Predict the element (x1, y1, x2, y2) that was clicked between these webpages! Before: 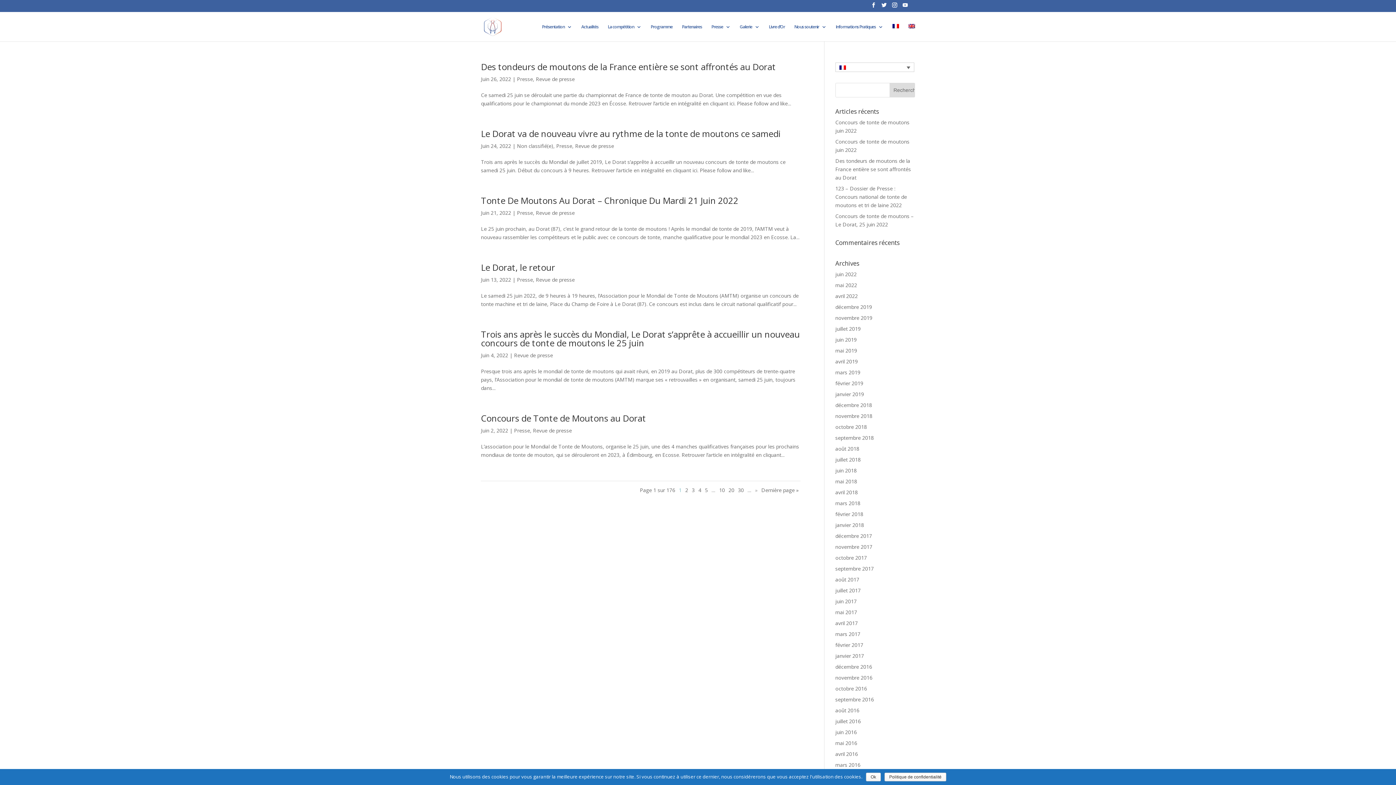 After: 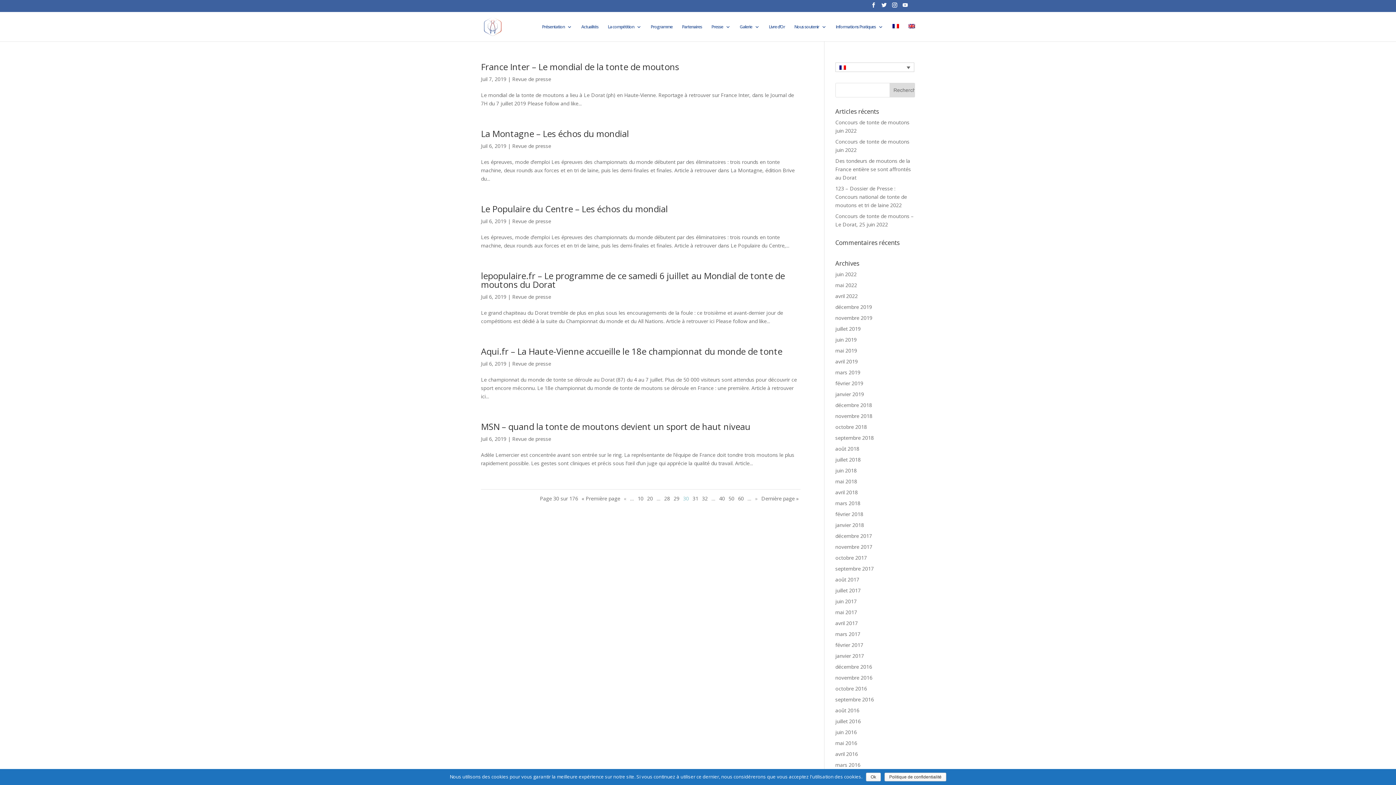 Action: bbox: (738, 486, 744, 493) label: 30